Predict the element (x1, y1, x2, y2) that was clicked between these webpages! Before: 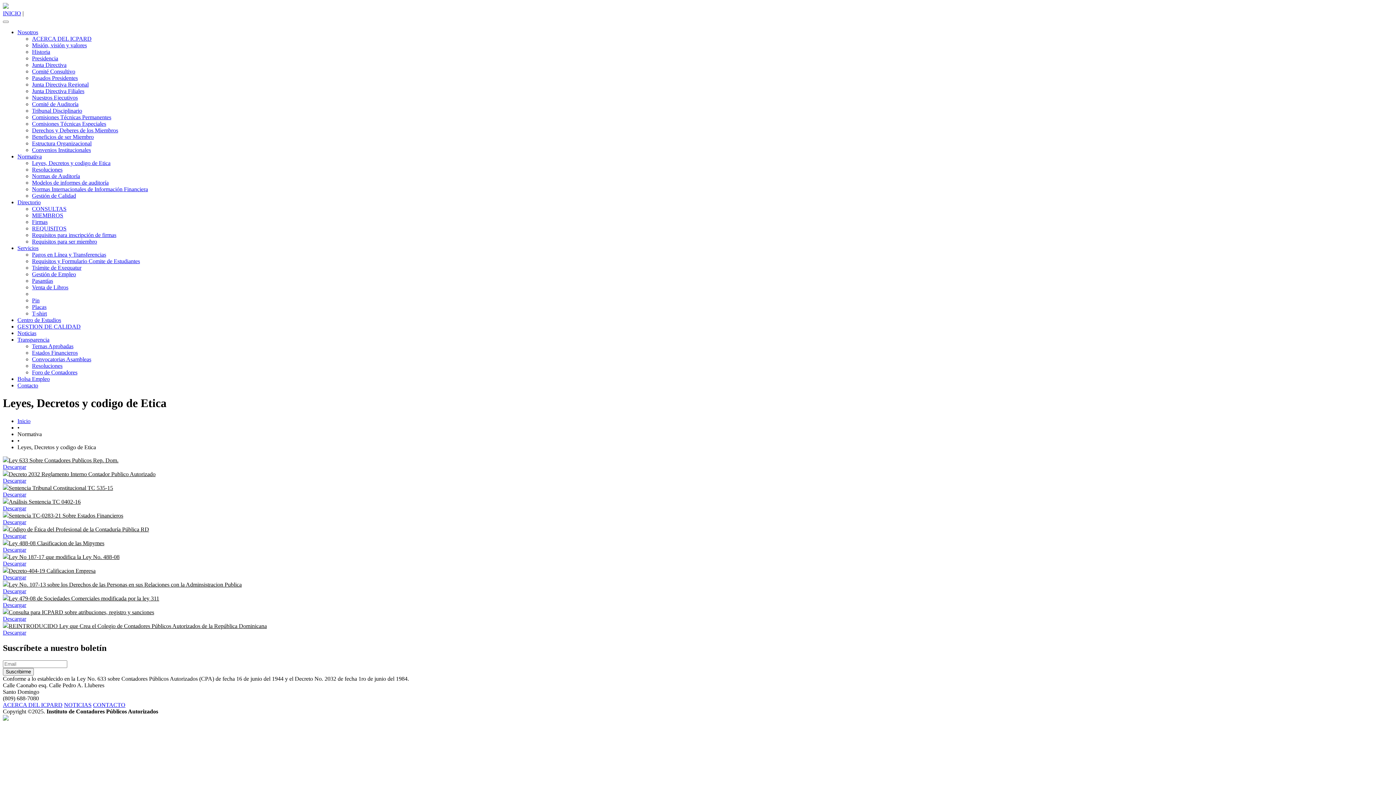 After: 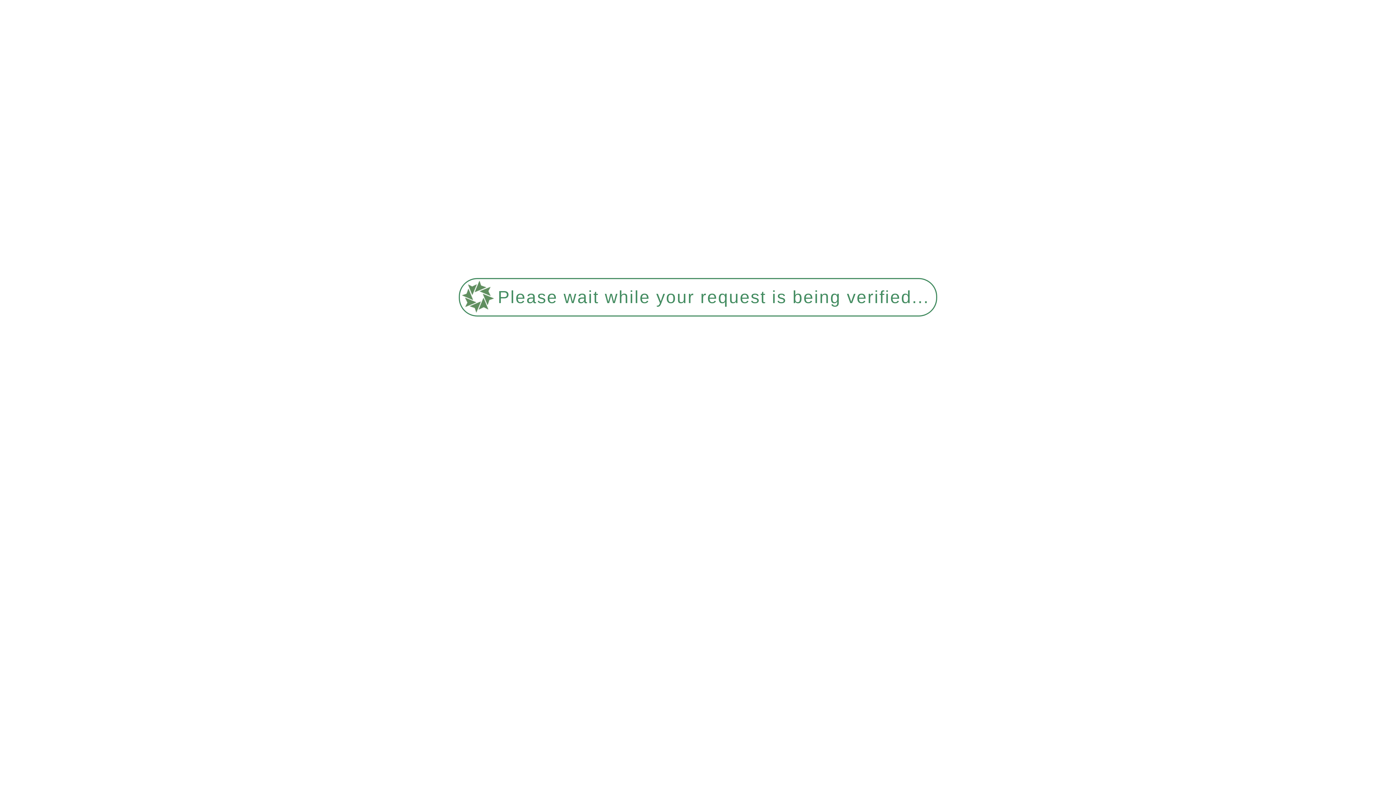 Action: bbox: (2, 623, 266, 629) label: REINTRODUCIDO Ley que Crea el Colegio de Contadores Públicos Autorizados de la República Dominicana